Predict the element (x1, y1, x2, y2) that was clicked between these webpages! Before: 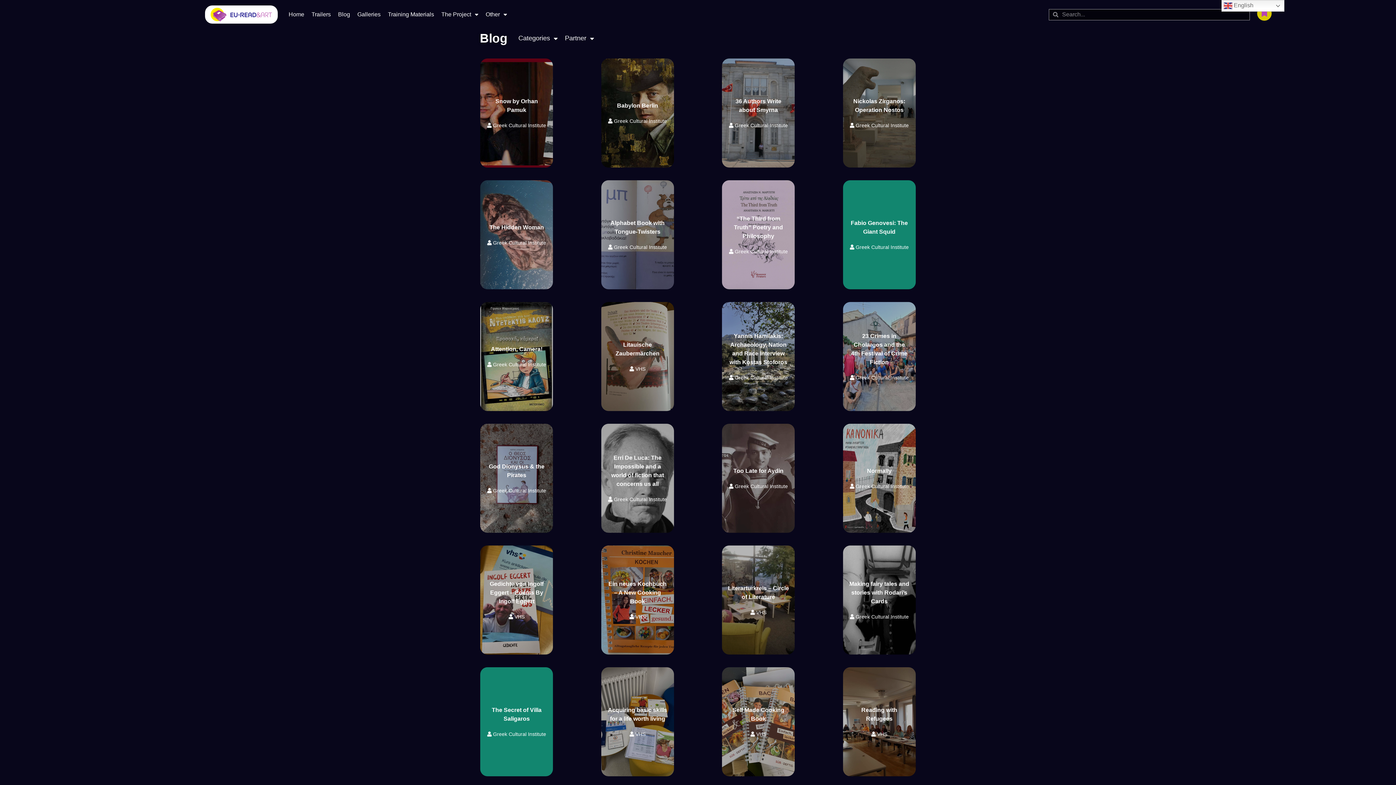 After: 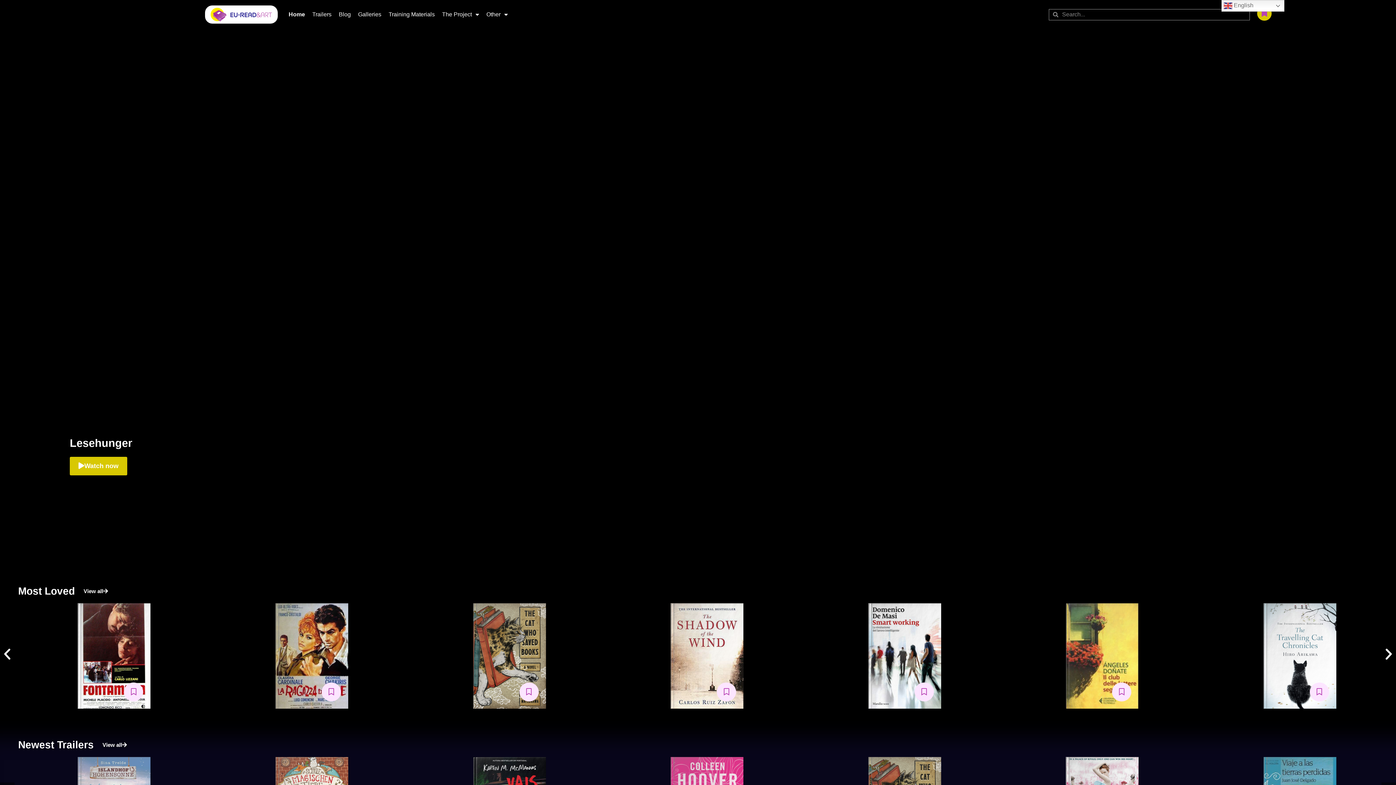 Action: bbox: (285, 9, 308, 19) label: Home